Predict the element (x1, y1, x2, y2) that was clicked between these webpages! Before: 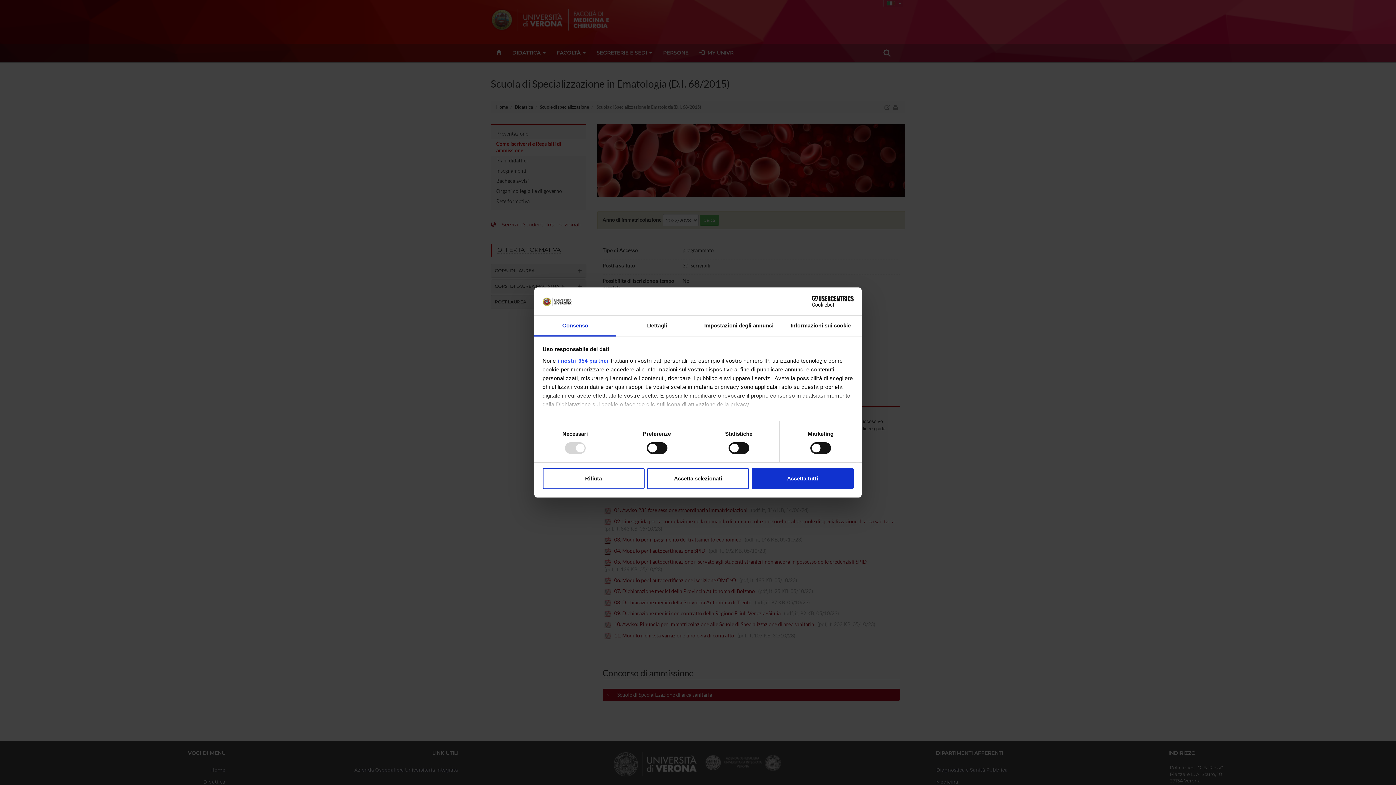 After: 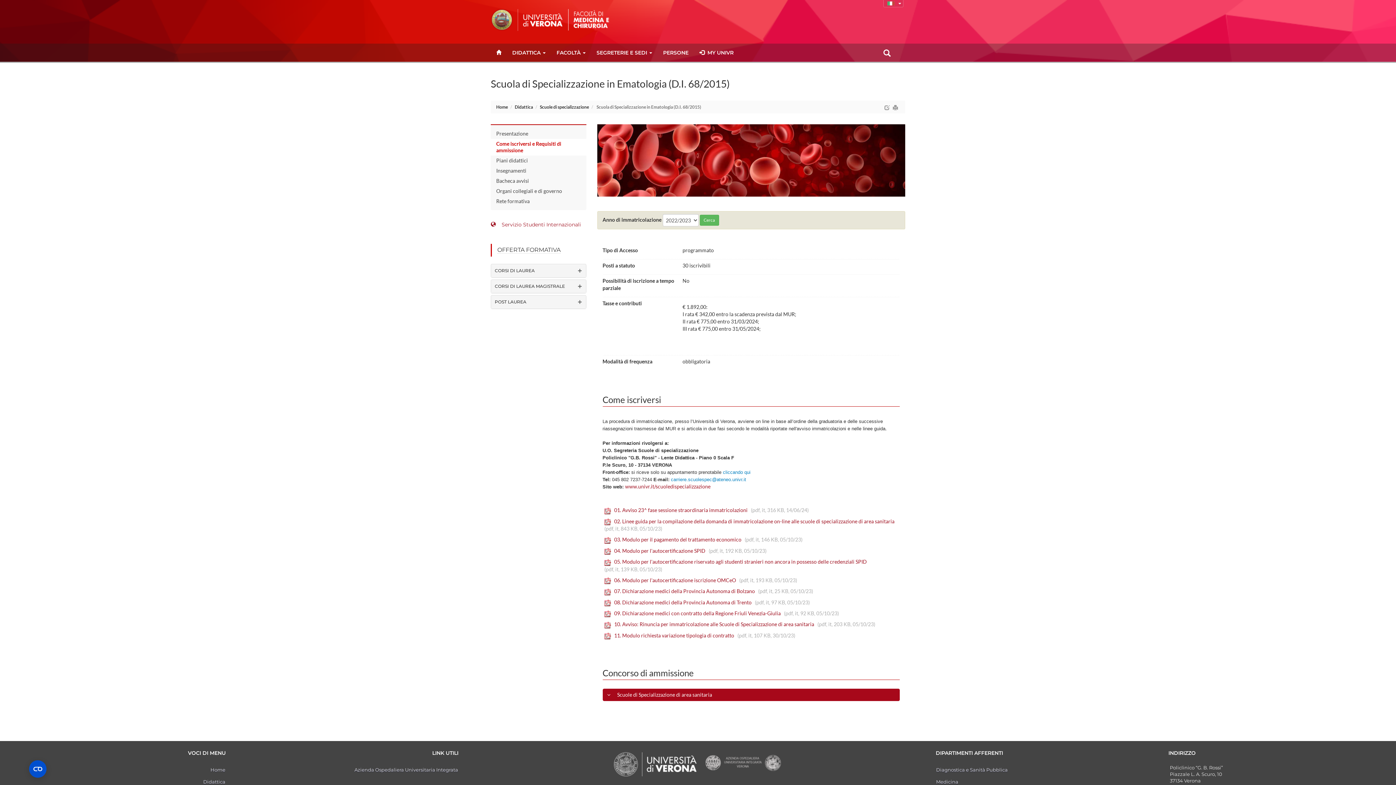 Action: label: Rifiuta bbox: (542, 468, 644, 489)